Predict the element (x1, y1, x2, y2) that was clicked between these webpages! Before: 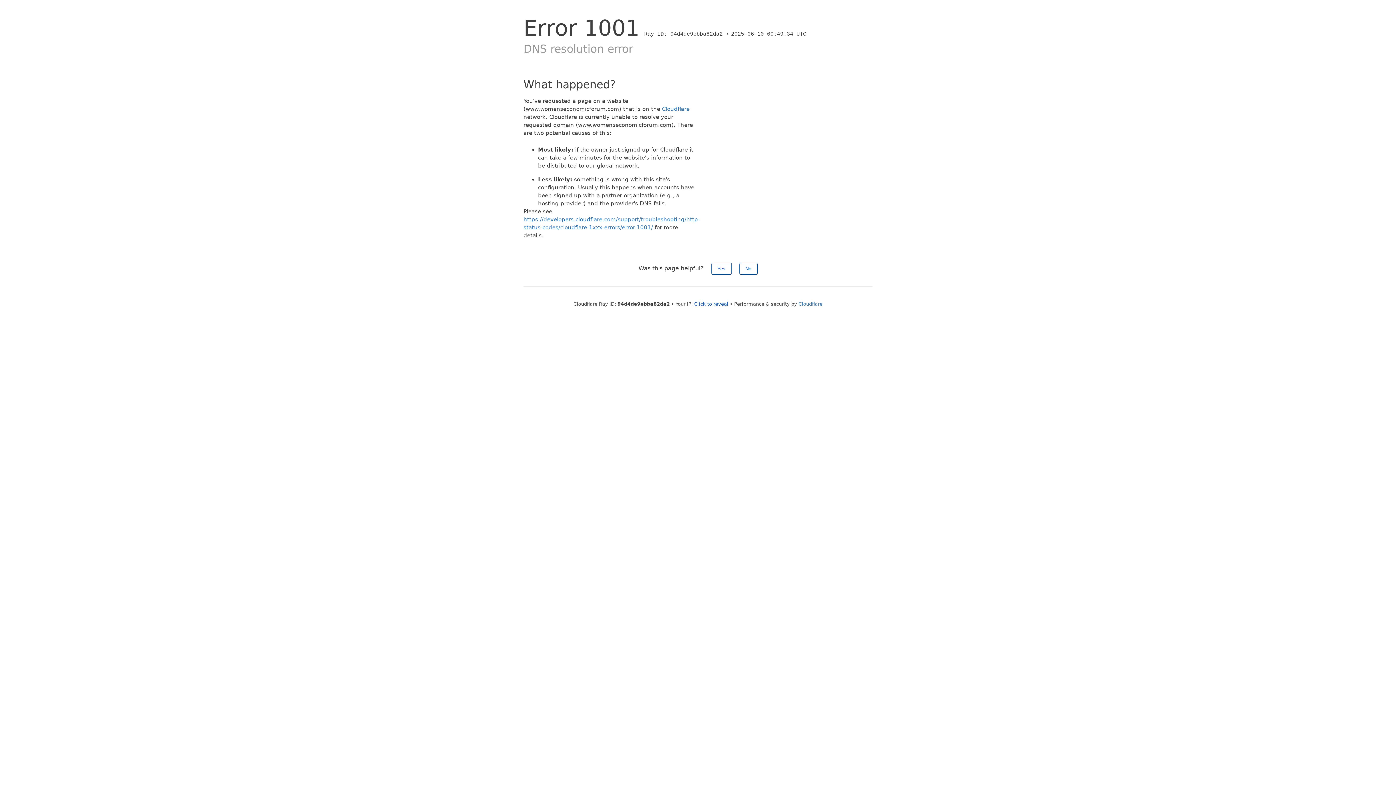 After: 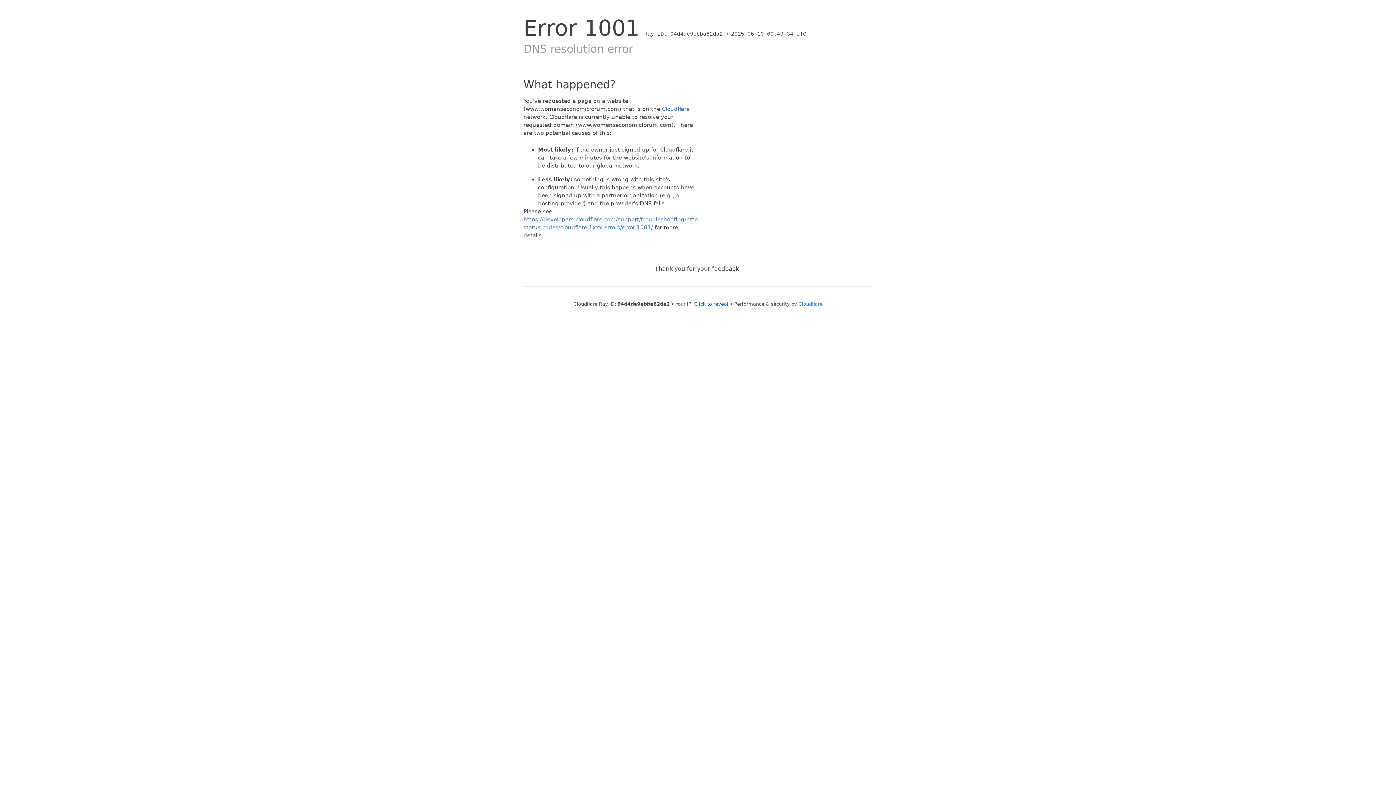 Action: label: Yes bbox: (711, 262, 731, 274)